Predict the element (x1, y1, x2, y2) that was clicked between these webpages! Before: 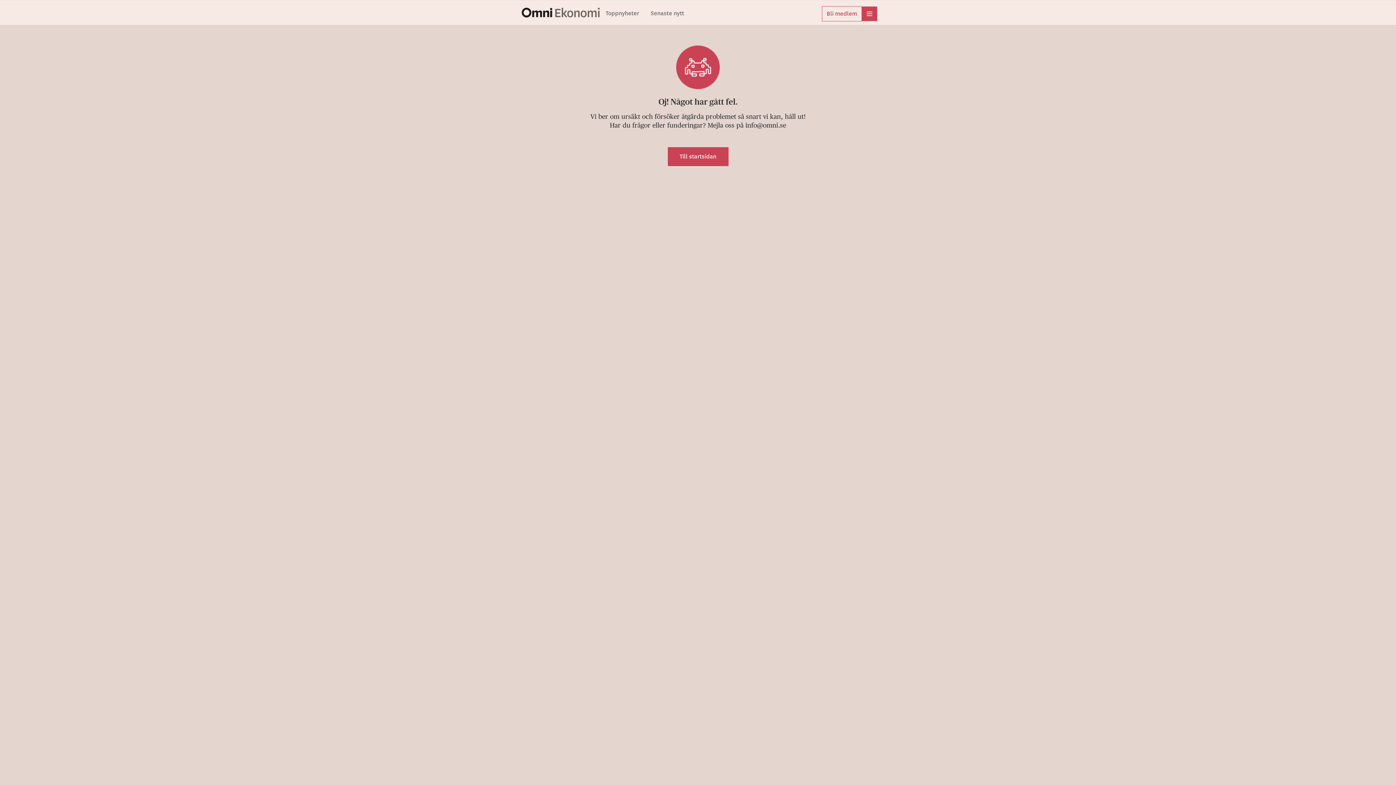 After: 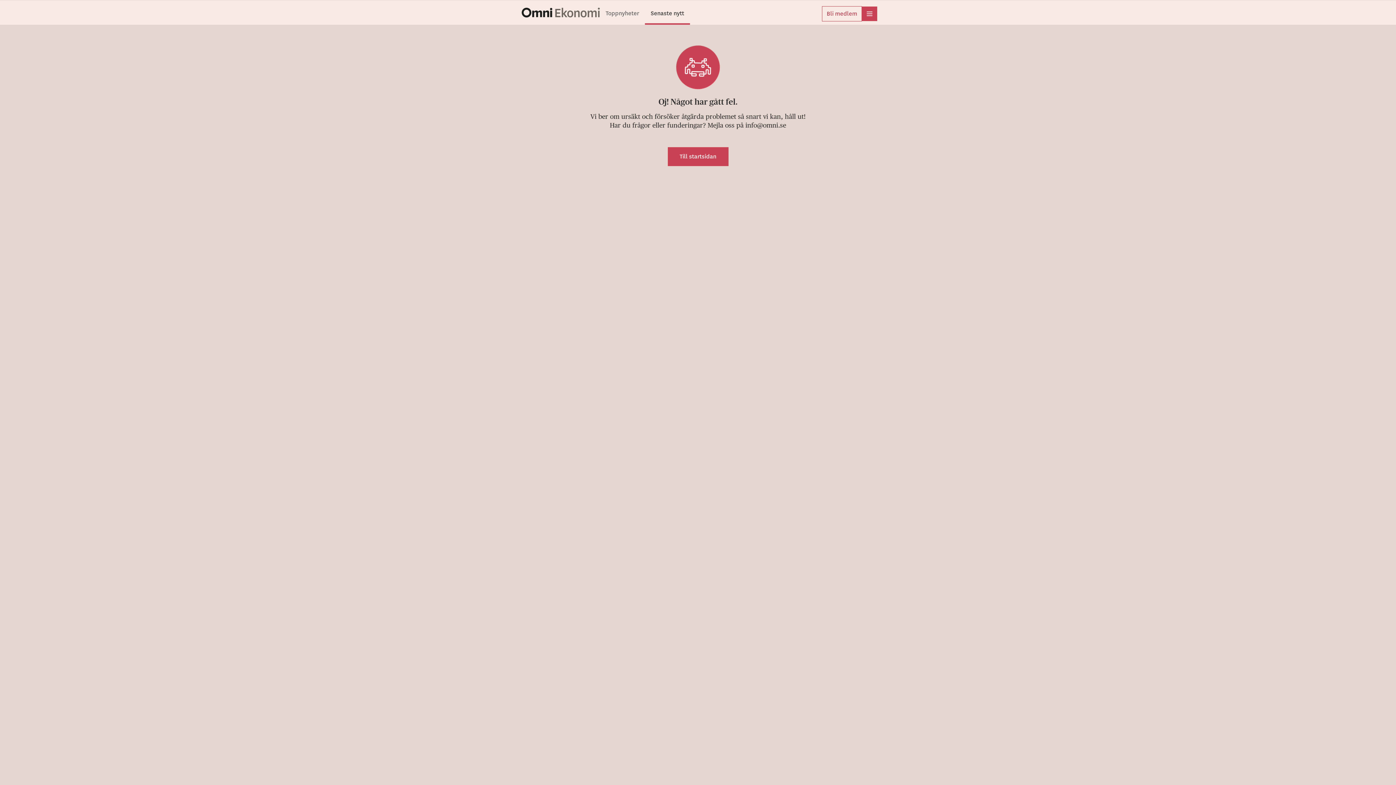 Action: bbox: (645, 10, 690, 24) label: Senaste nytt